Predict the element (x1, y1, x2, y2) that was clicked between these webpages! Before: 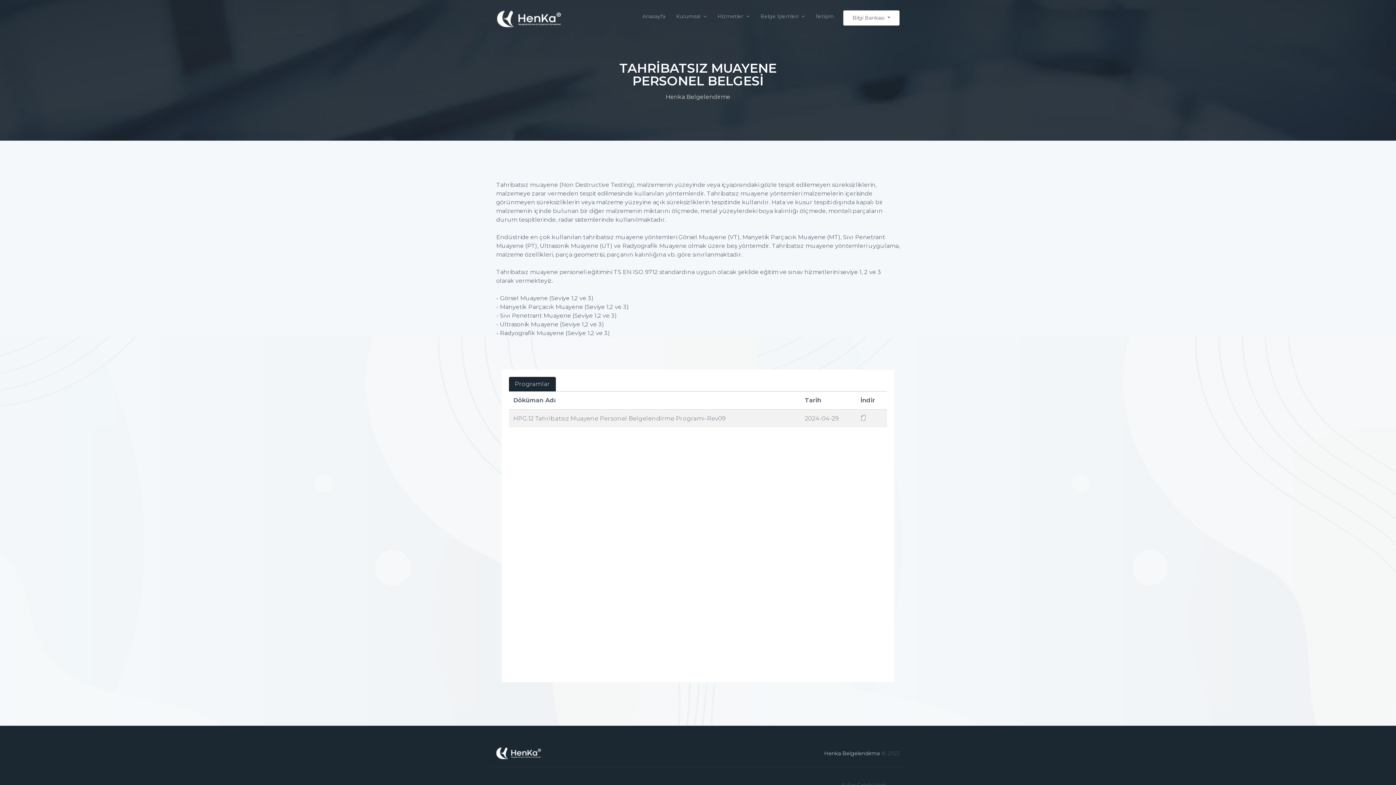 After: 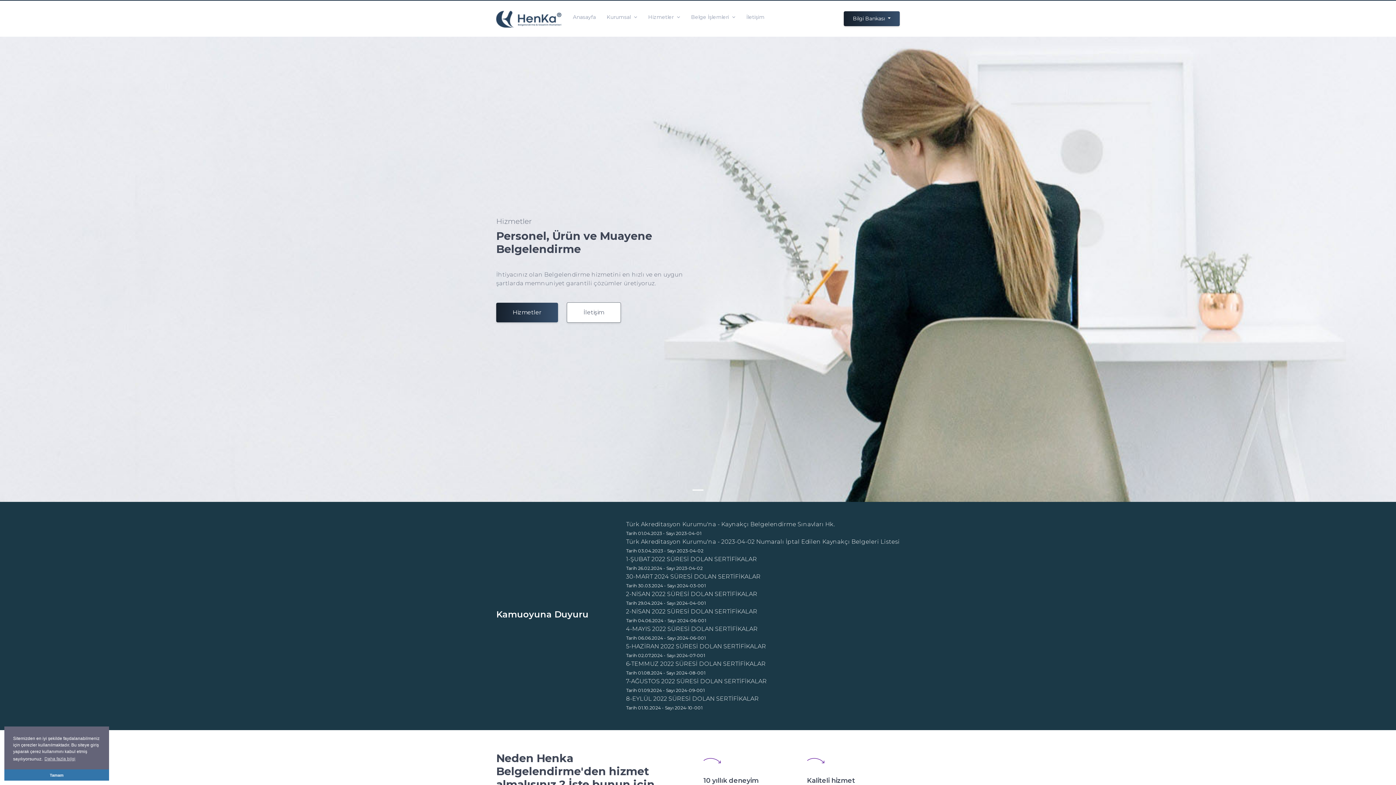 Action: label: Anasayfa bbox: (637, 0, 670, 33)